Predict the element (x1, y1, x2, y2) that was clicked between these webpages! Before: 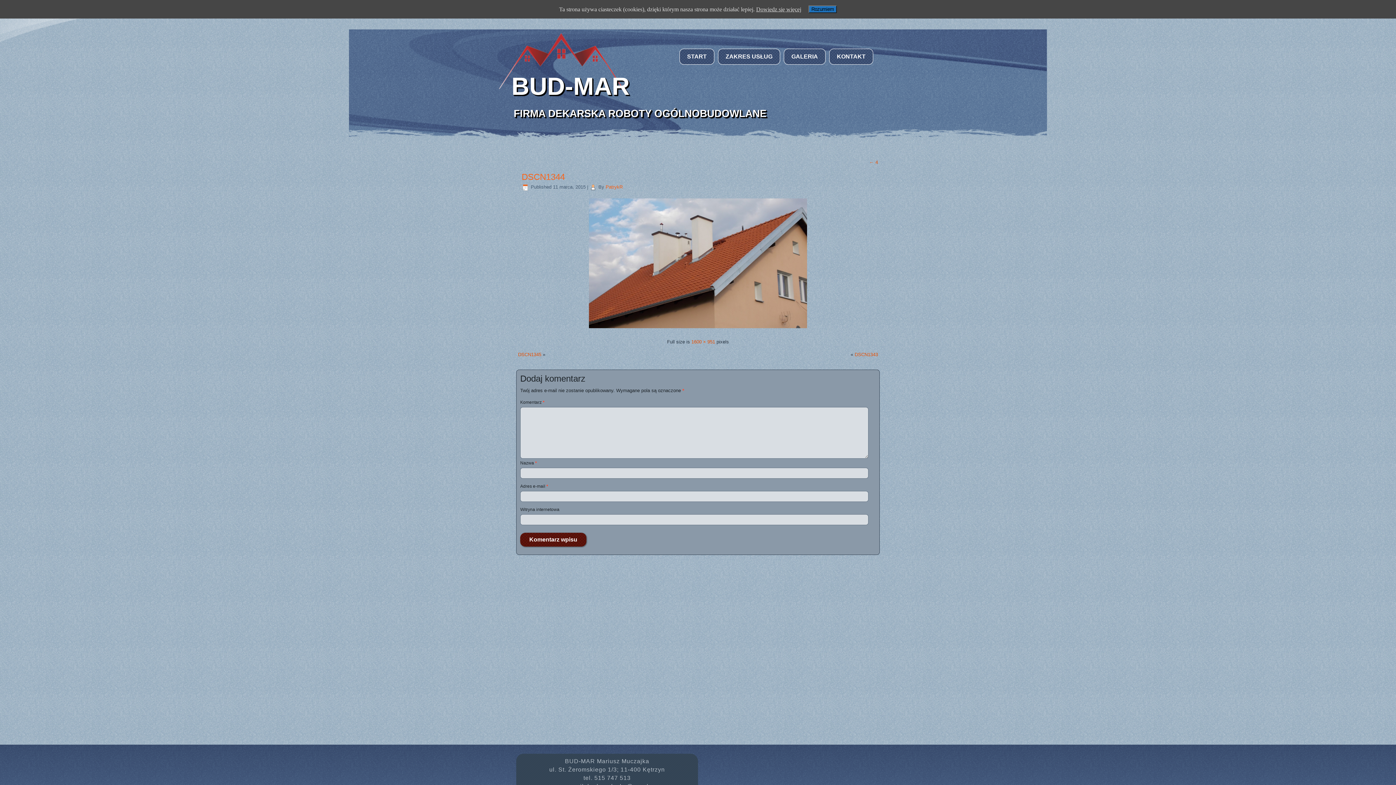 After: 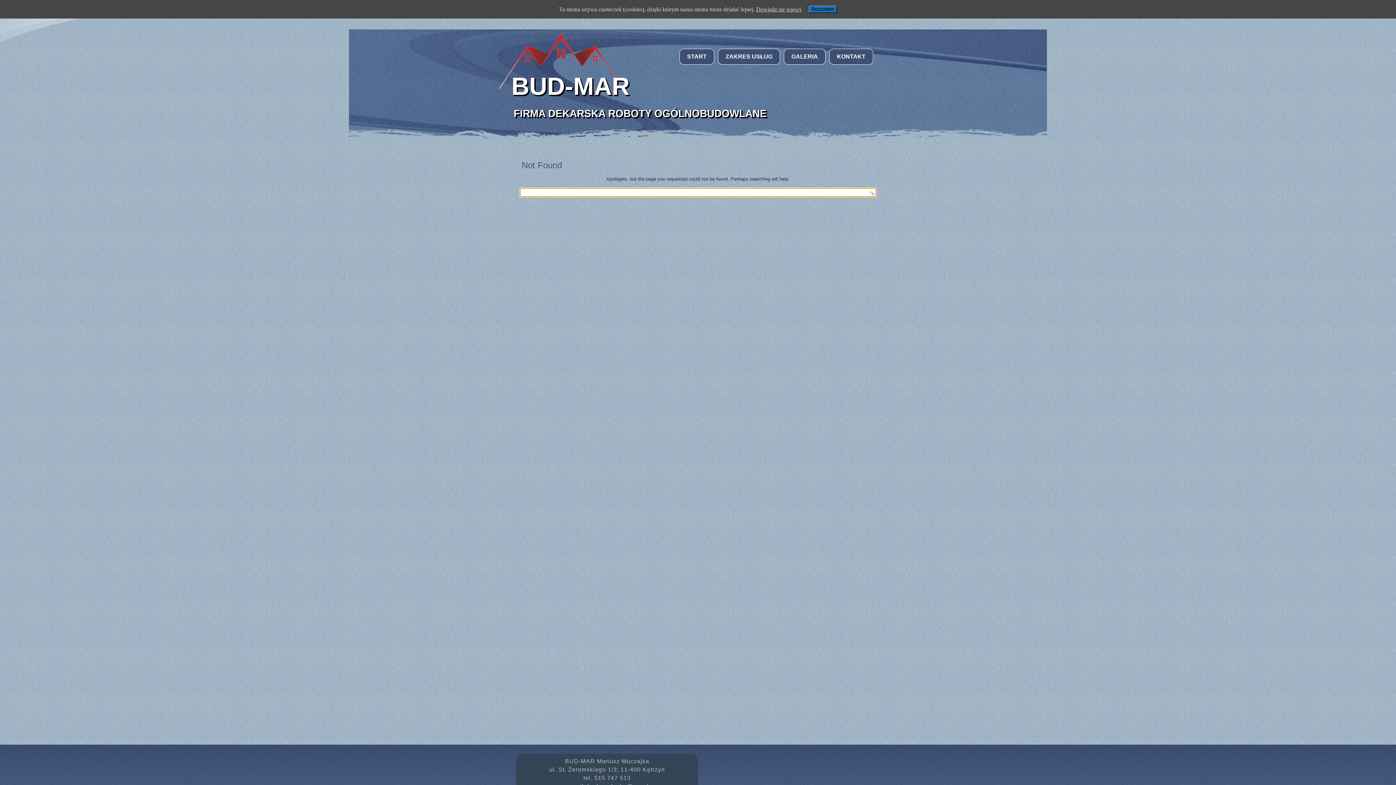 Action: label: PatrykR bbox: (605, 184, 622, 189)